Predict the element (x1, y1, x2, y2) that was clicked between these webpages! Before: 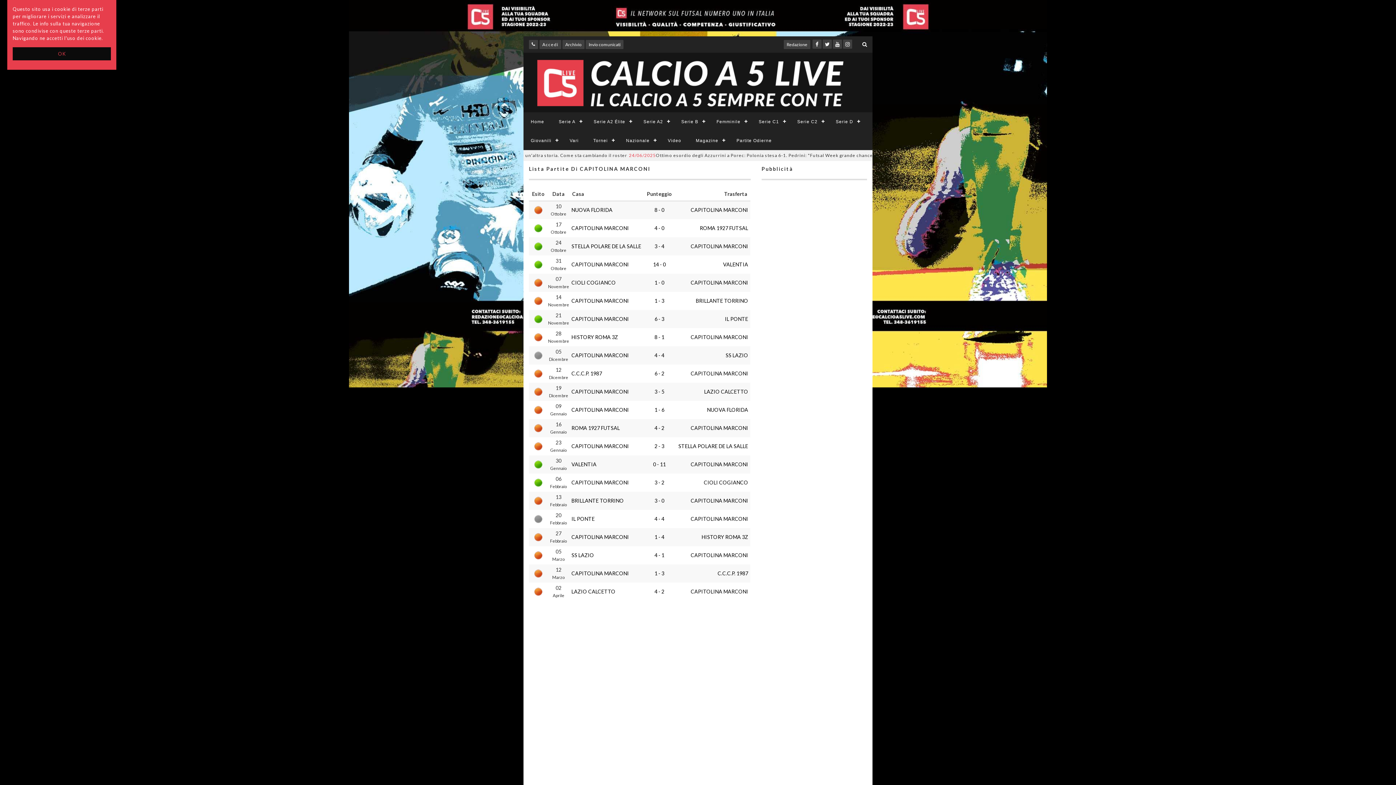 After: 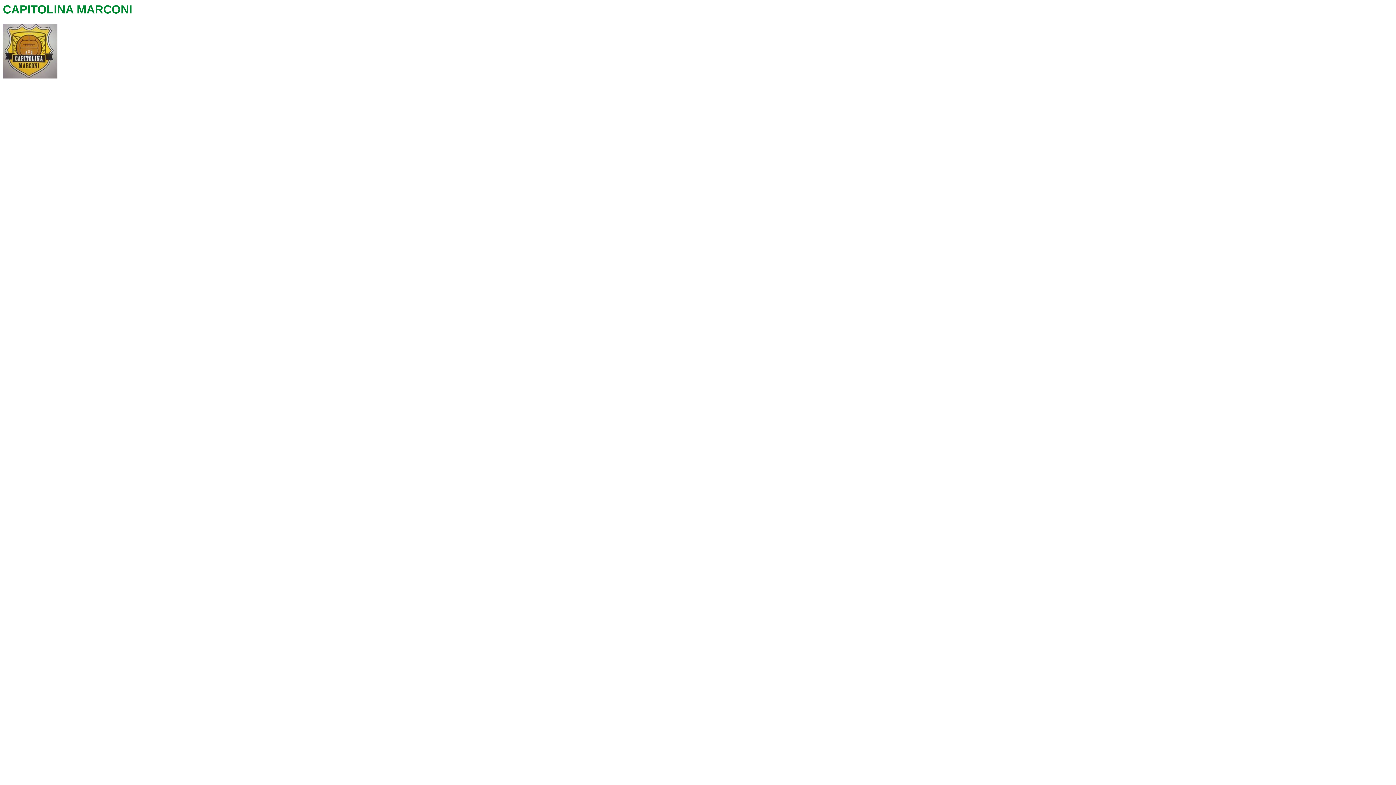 Action: label: CAPITOLINA MARCONI bbox: (571, 570, 629, 576)